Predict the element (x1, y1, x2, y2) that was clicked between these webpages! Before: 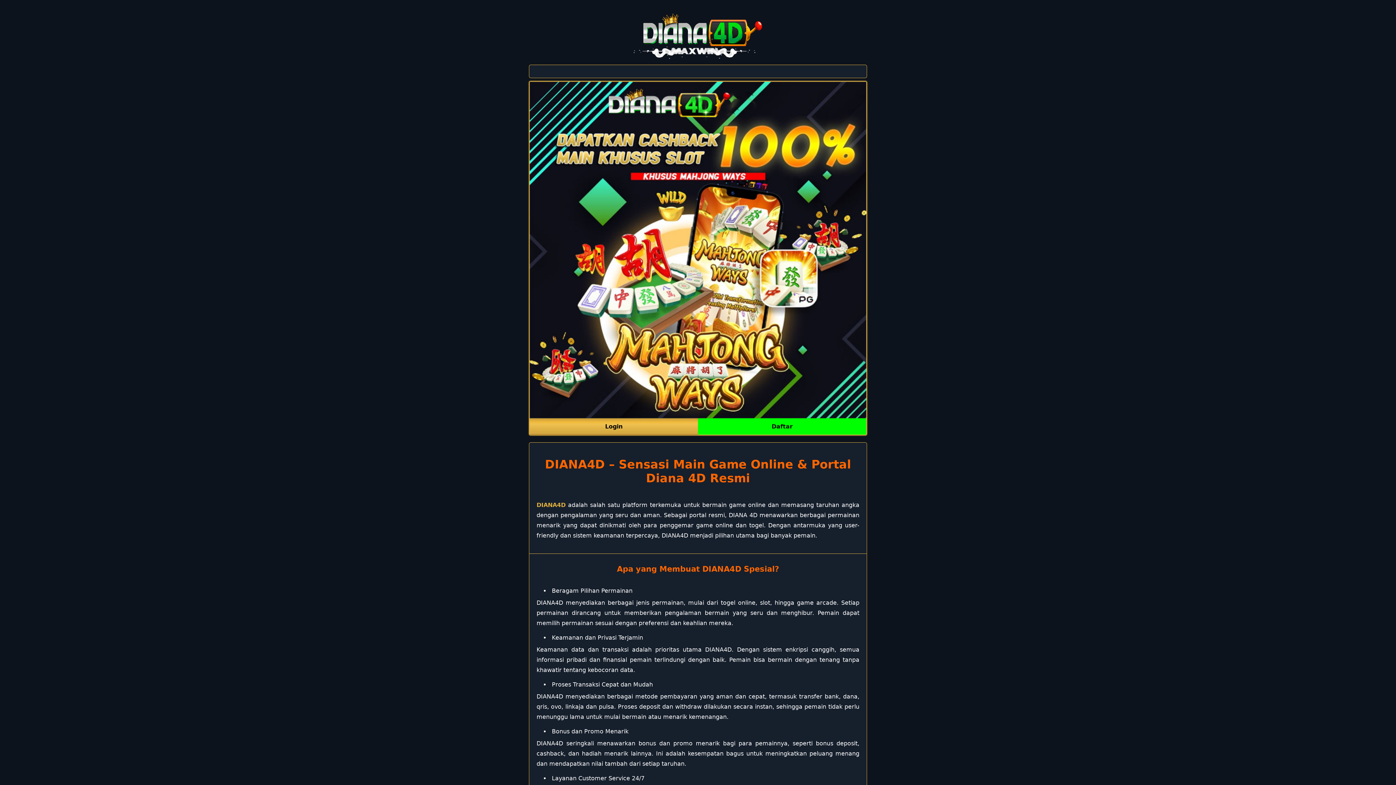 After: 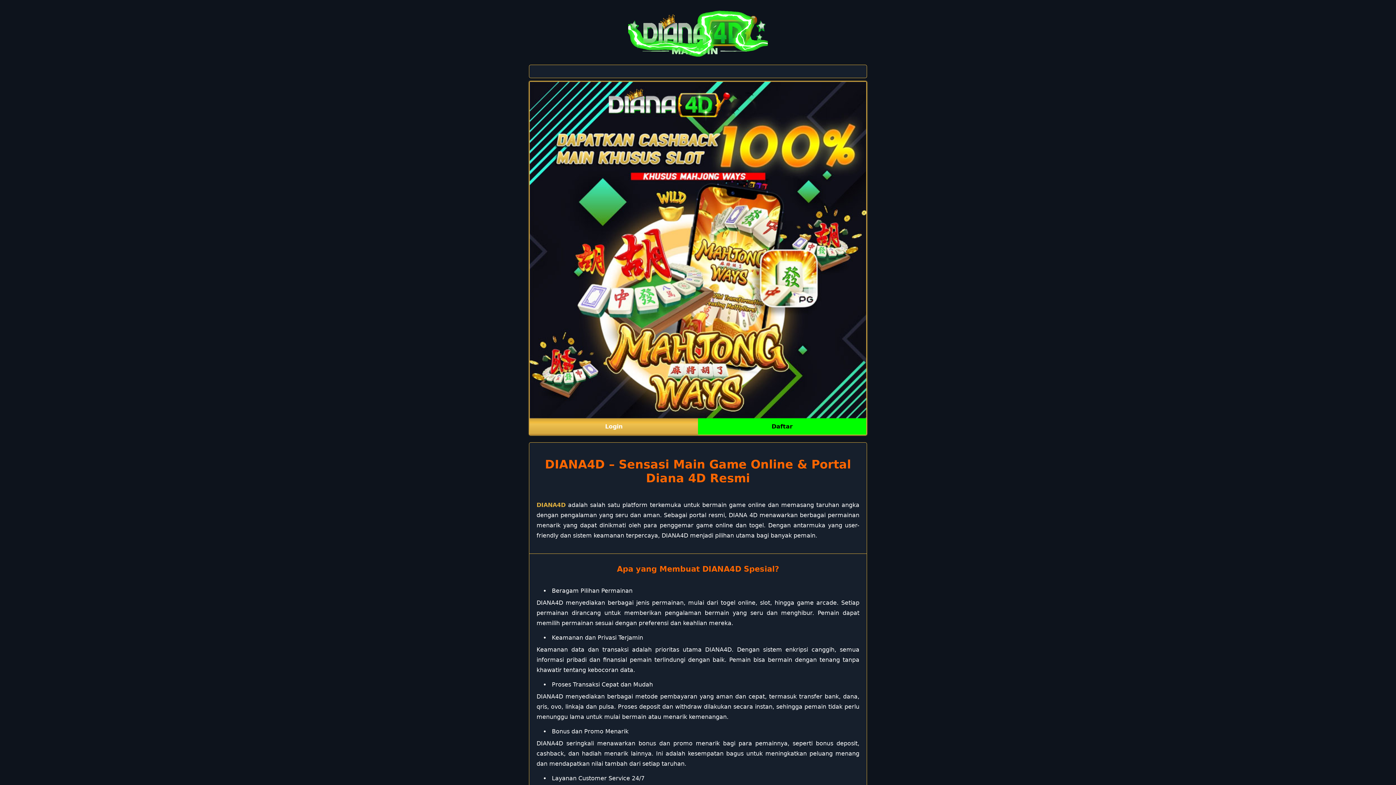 Action: label: Login bbox: (529, 418, 698, 434)